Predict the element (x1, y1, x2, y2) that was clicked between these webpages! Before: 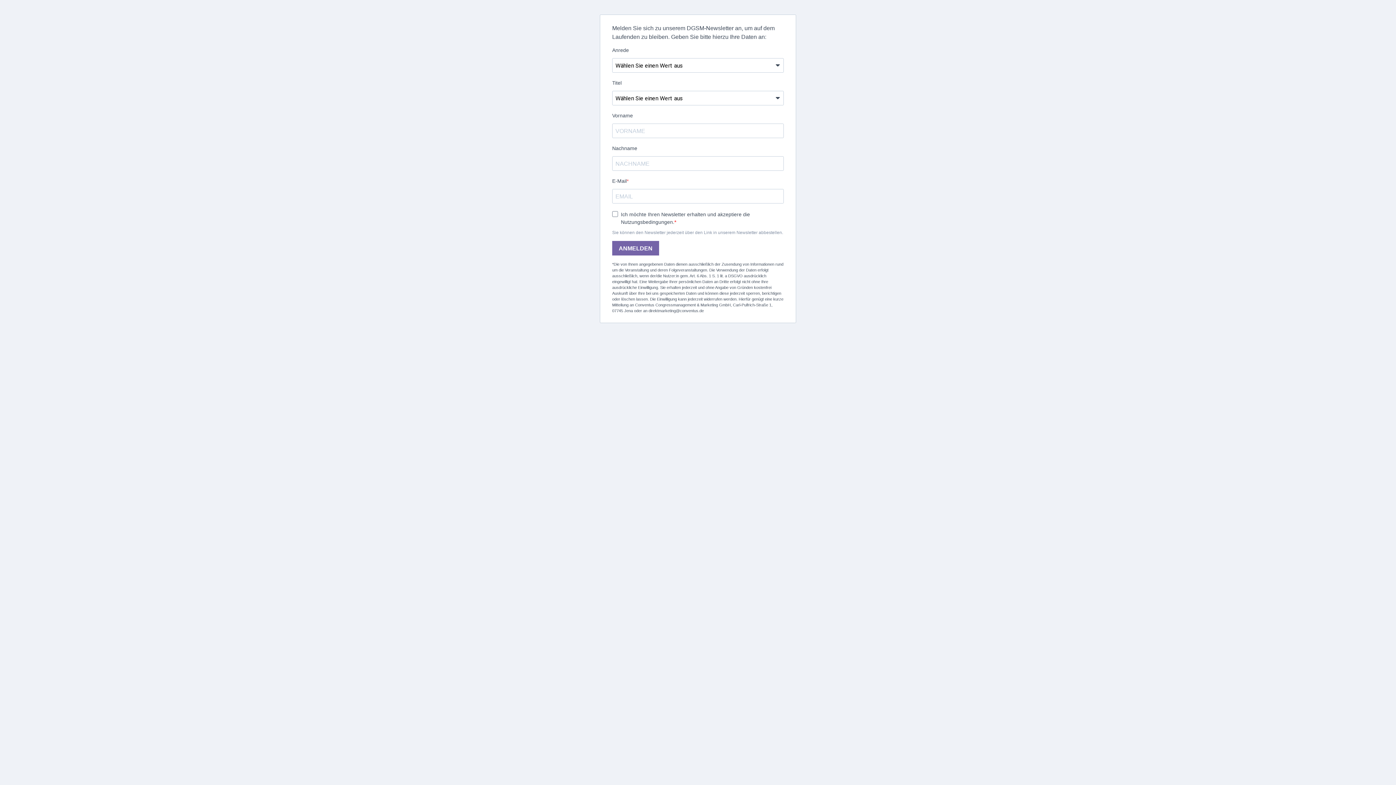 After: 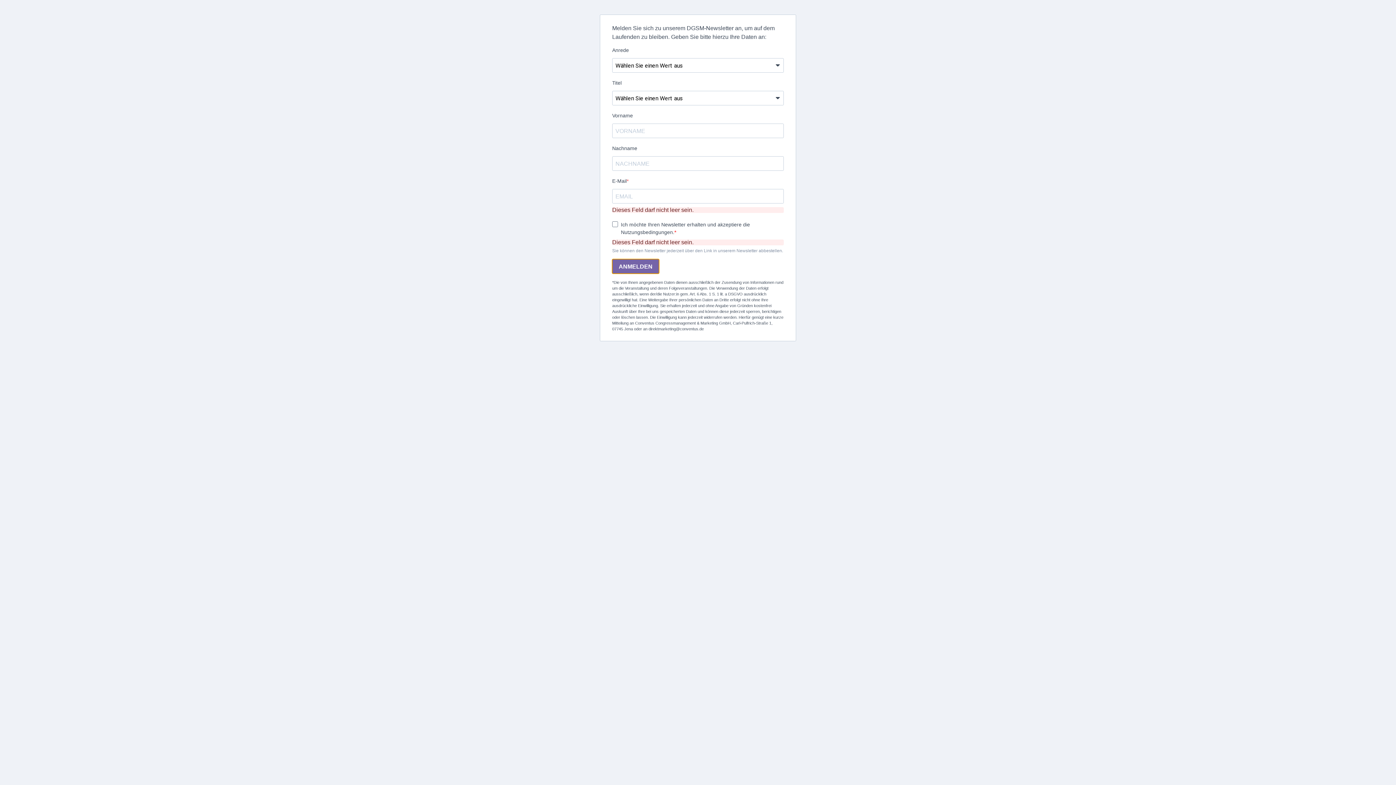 Action: bbox: (612, 241, 659, 255) label: ANMELDEN